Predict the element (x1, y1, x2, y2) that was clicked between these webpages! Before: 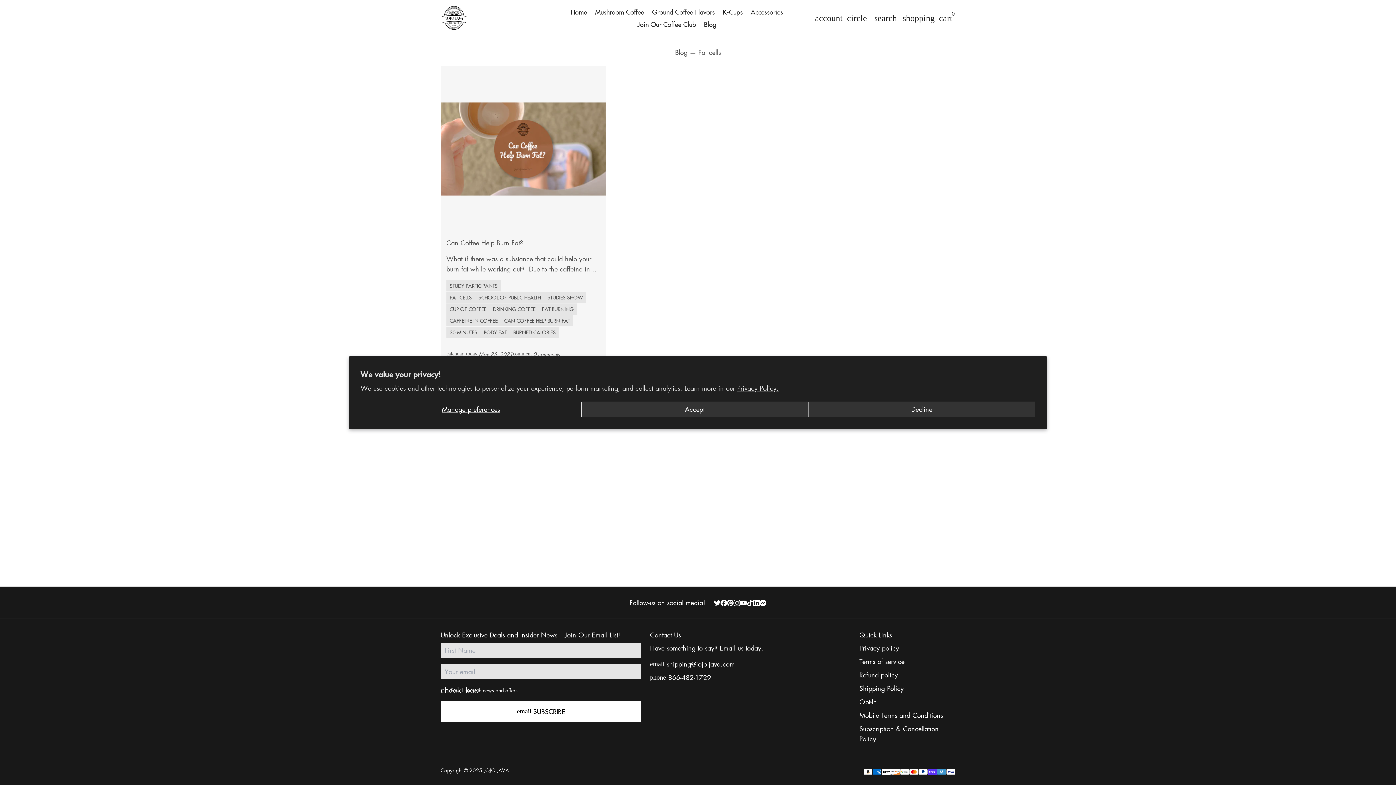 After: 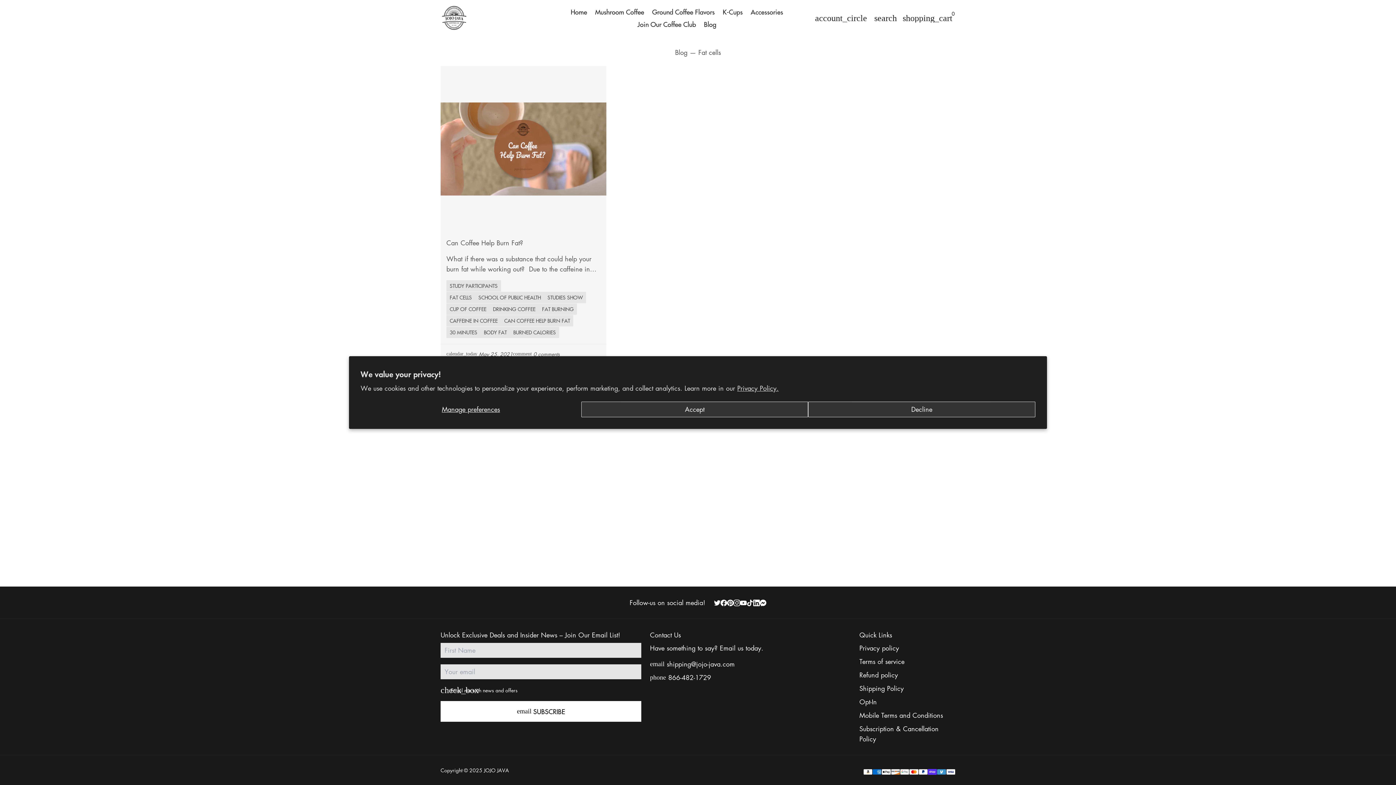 Action: bbox: (714, 598, 720, 607)